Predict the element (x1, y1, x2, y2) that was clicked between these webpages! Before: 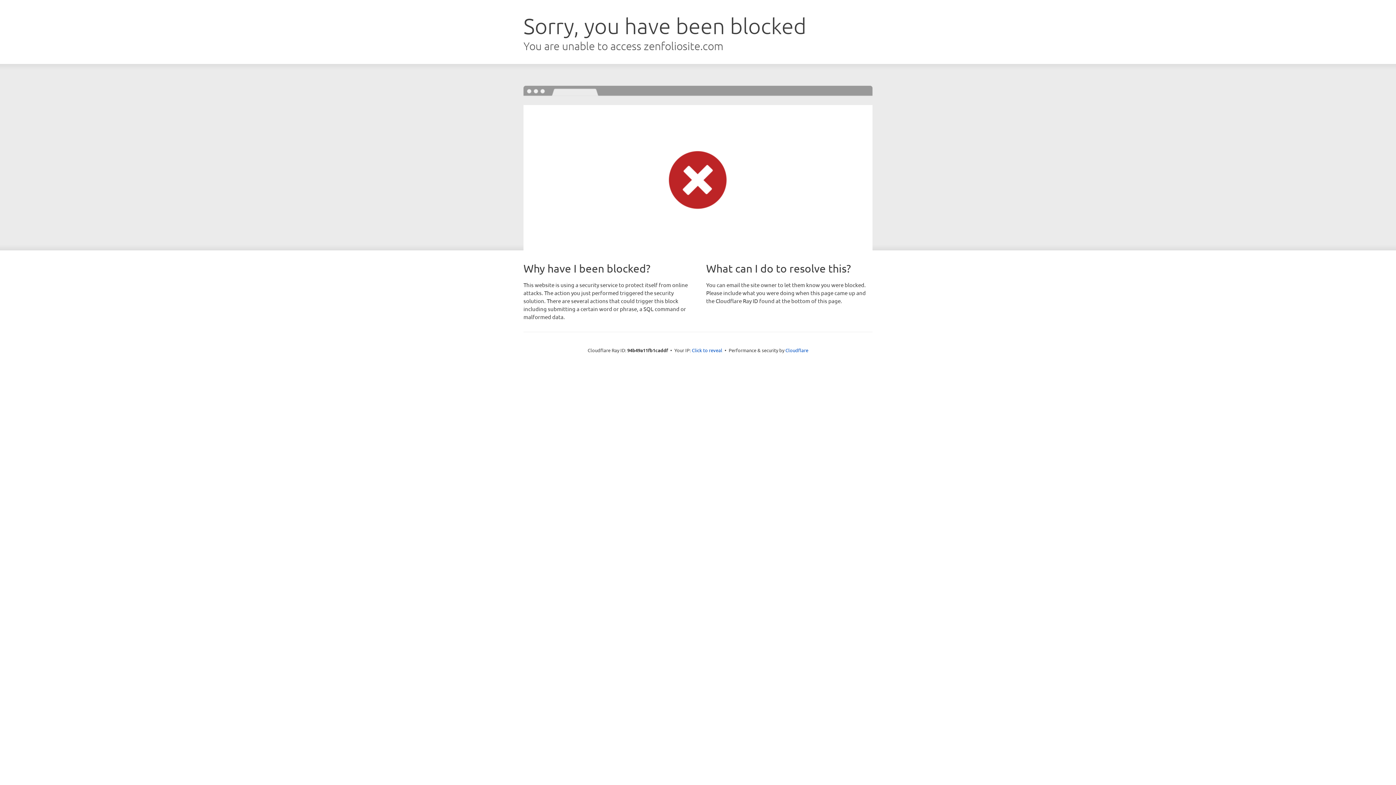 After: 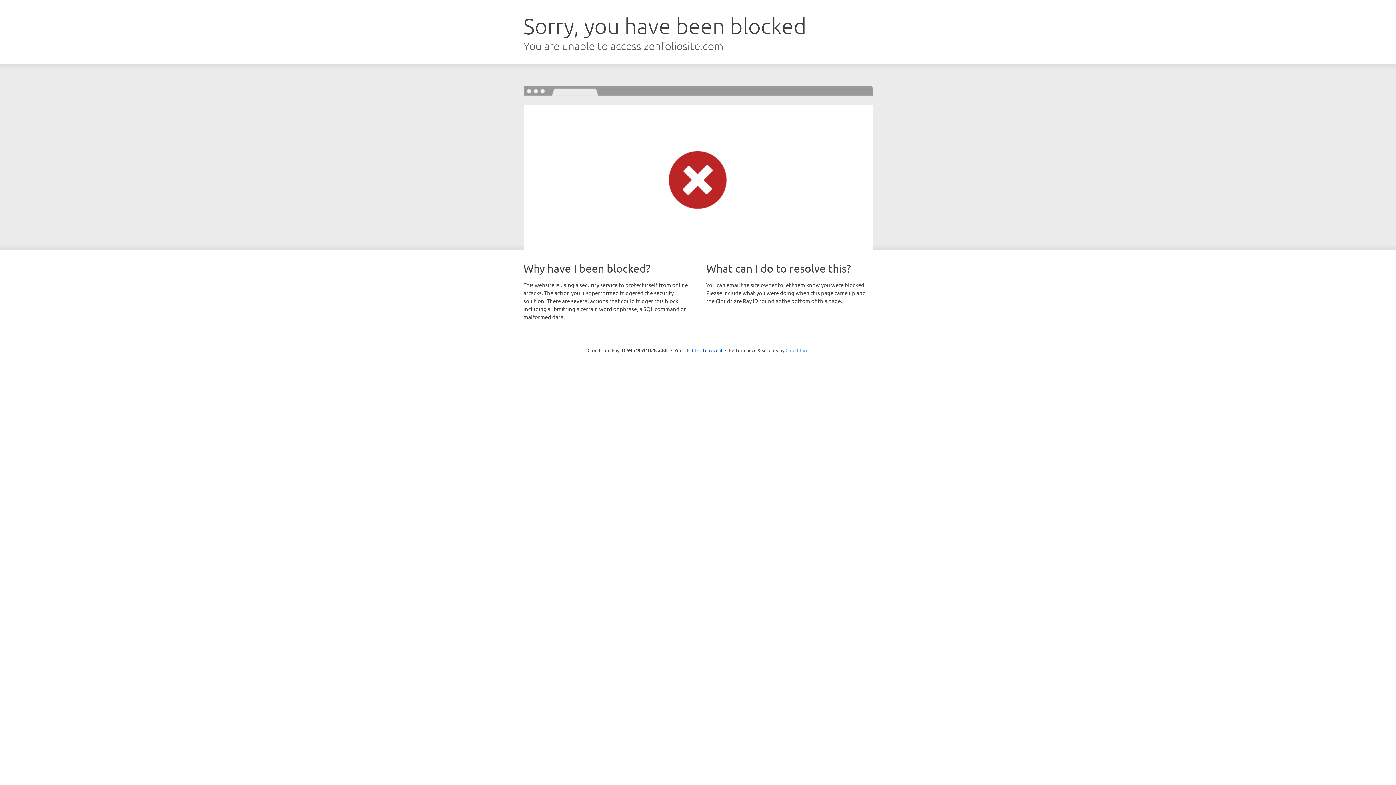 Action: label: Cloudflare bbox: (785, 347, 808, 353)